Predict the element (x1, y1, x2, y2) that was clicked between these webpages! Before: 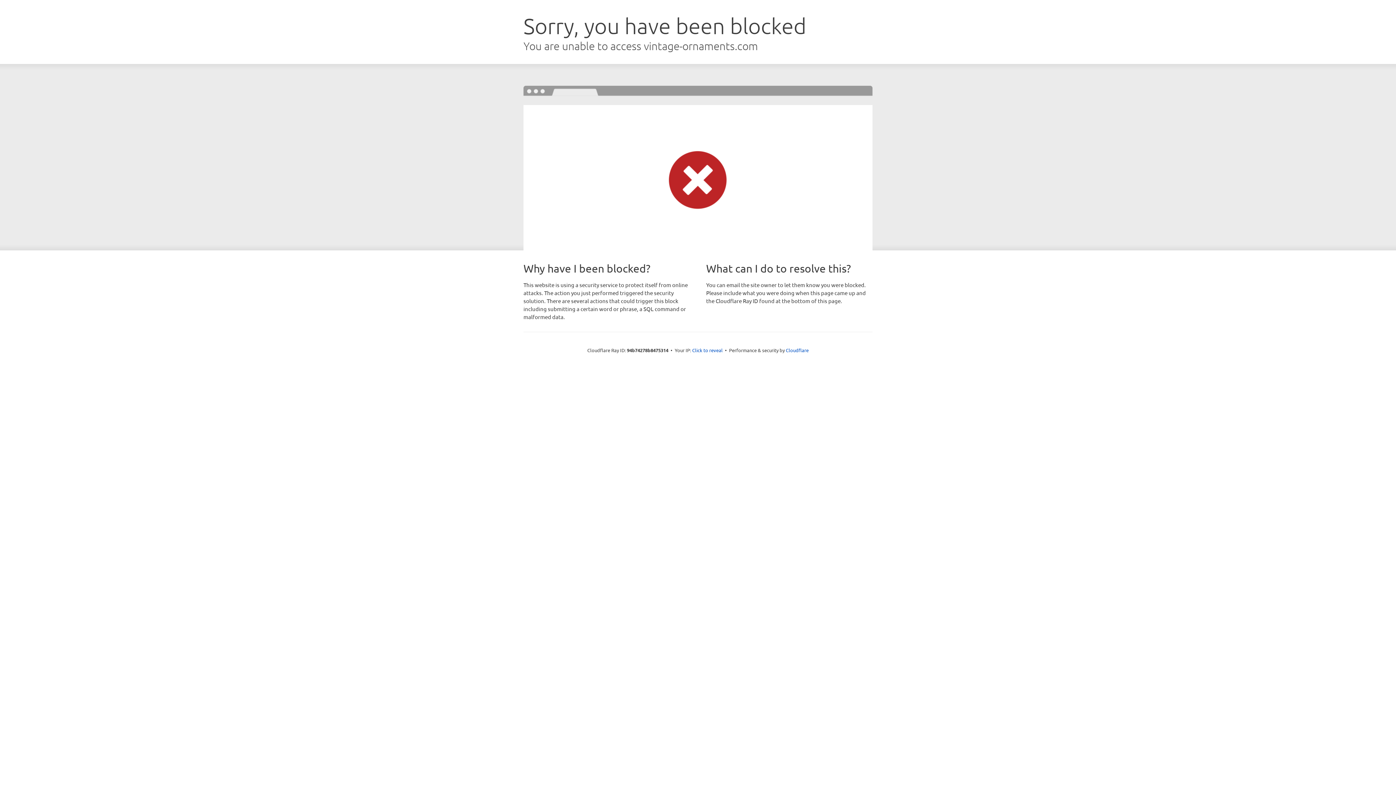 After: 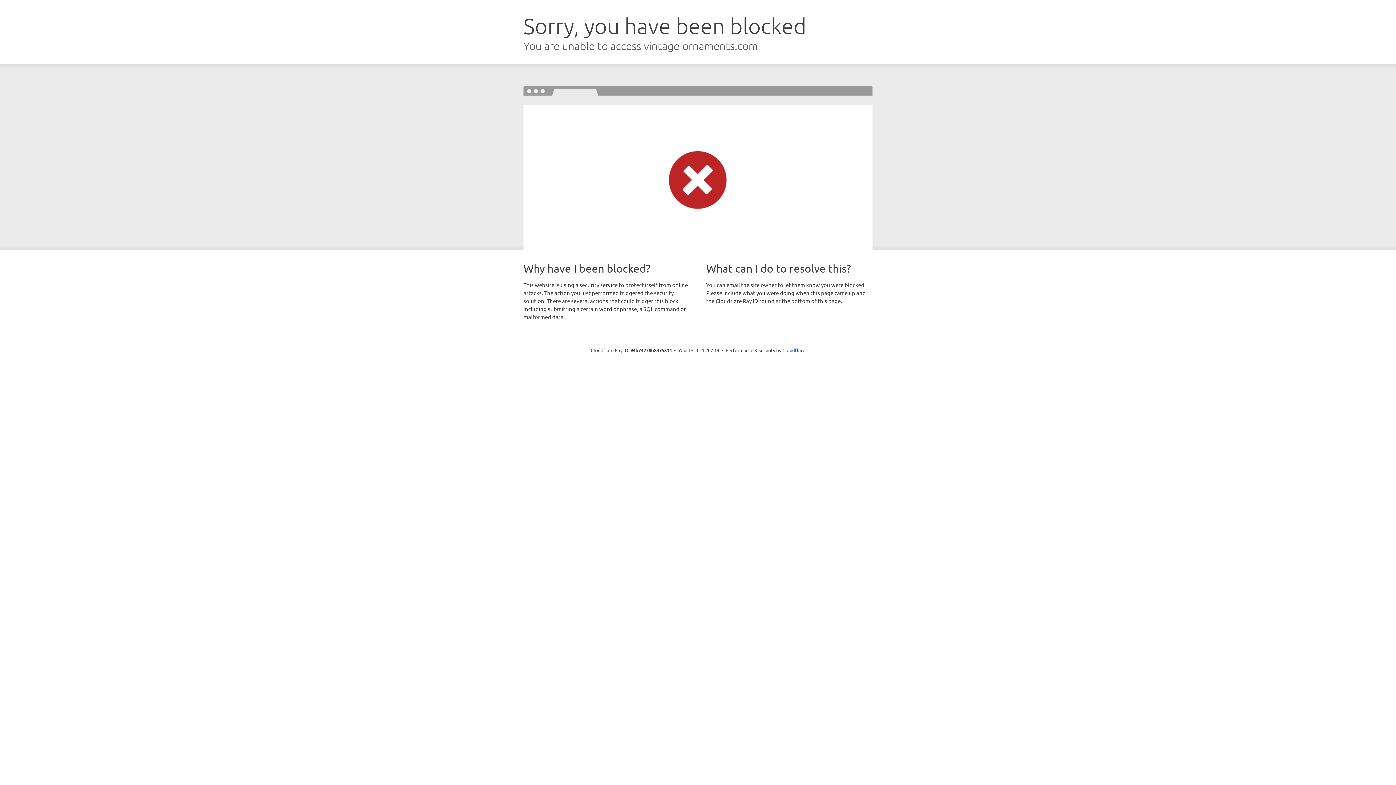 Action: bbox: (692, 346, 722, 353) label: Click to reveal